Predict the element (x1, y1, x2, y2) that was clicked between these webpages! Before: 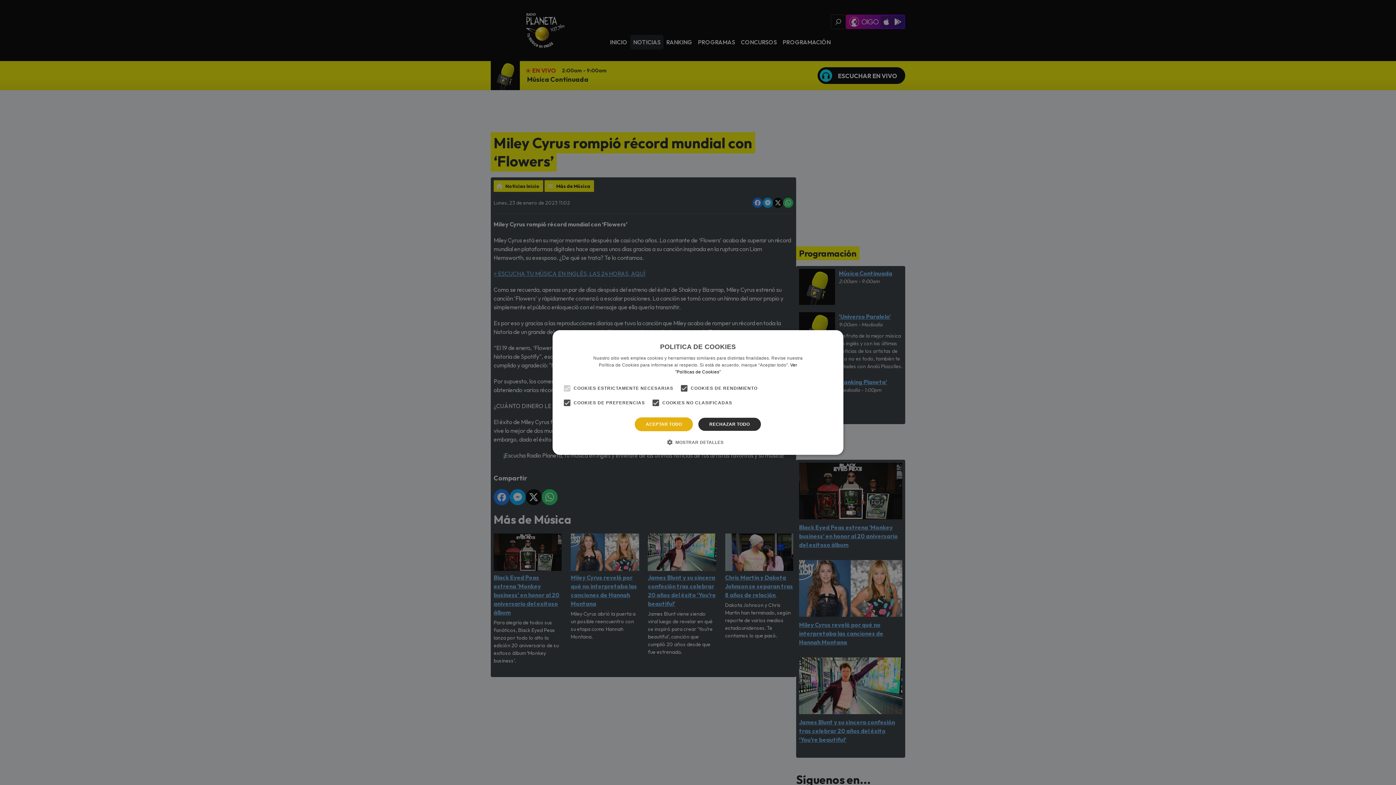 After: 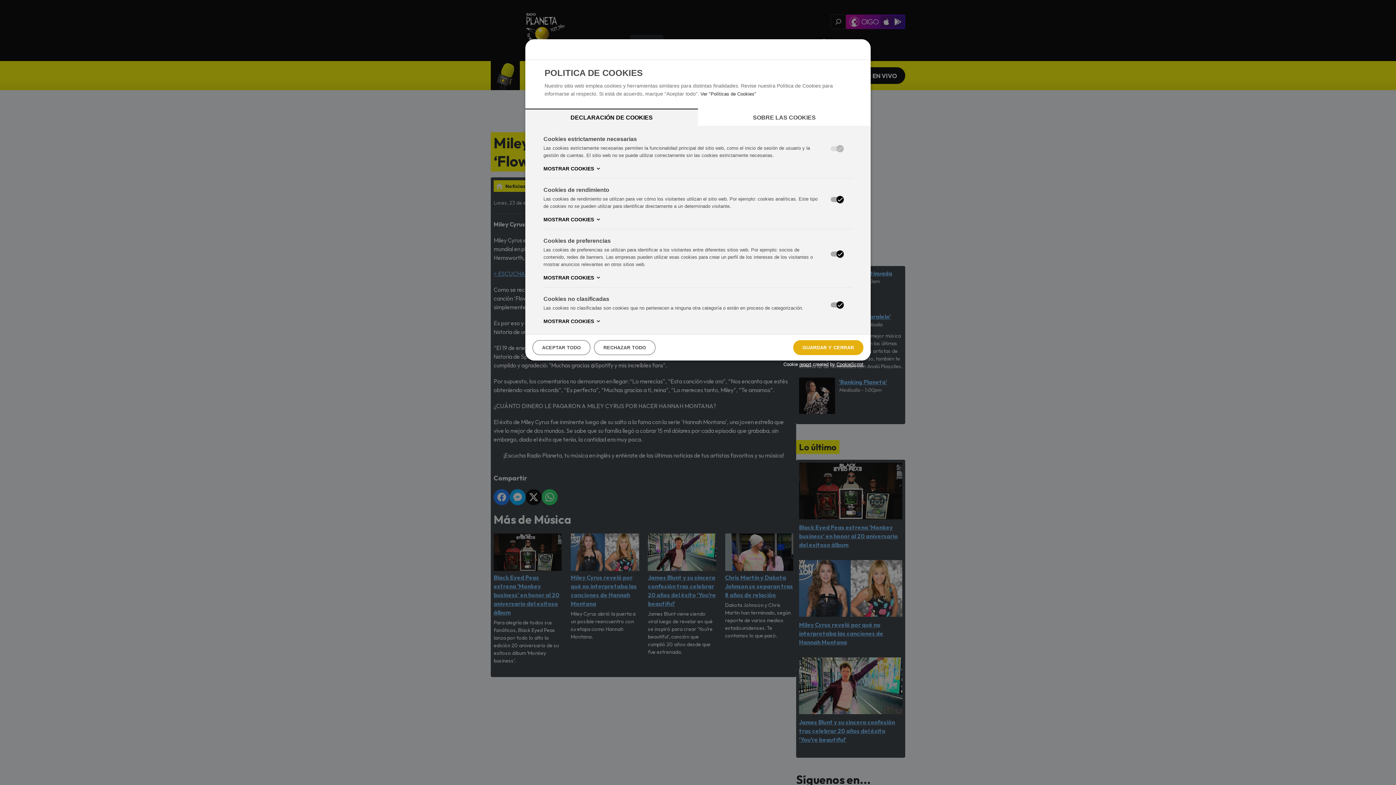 Action: label:  MOSTRAR DETALLES bbox: (672, 438, 723, 446)